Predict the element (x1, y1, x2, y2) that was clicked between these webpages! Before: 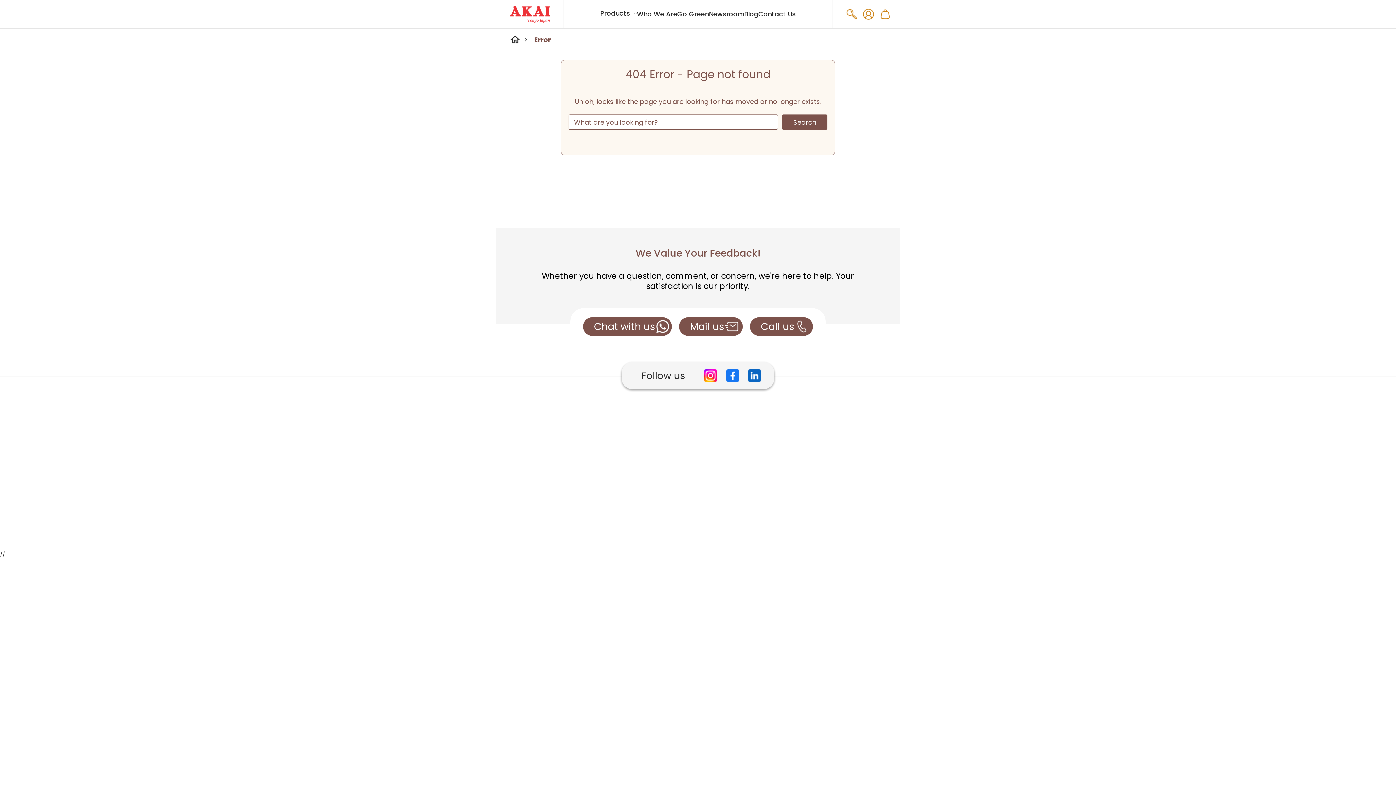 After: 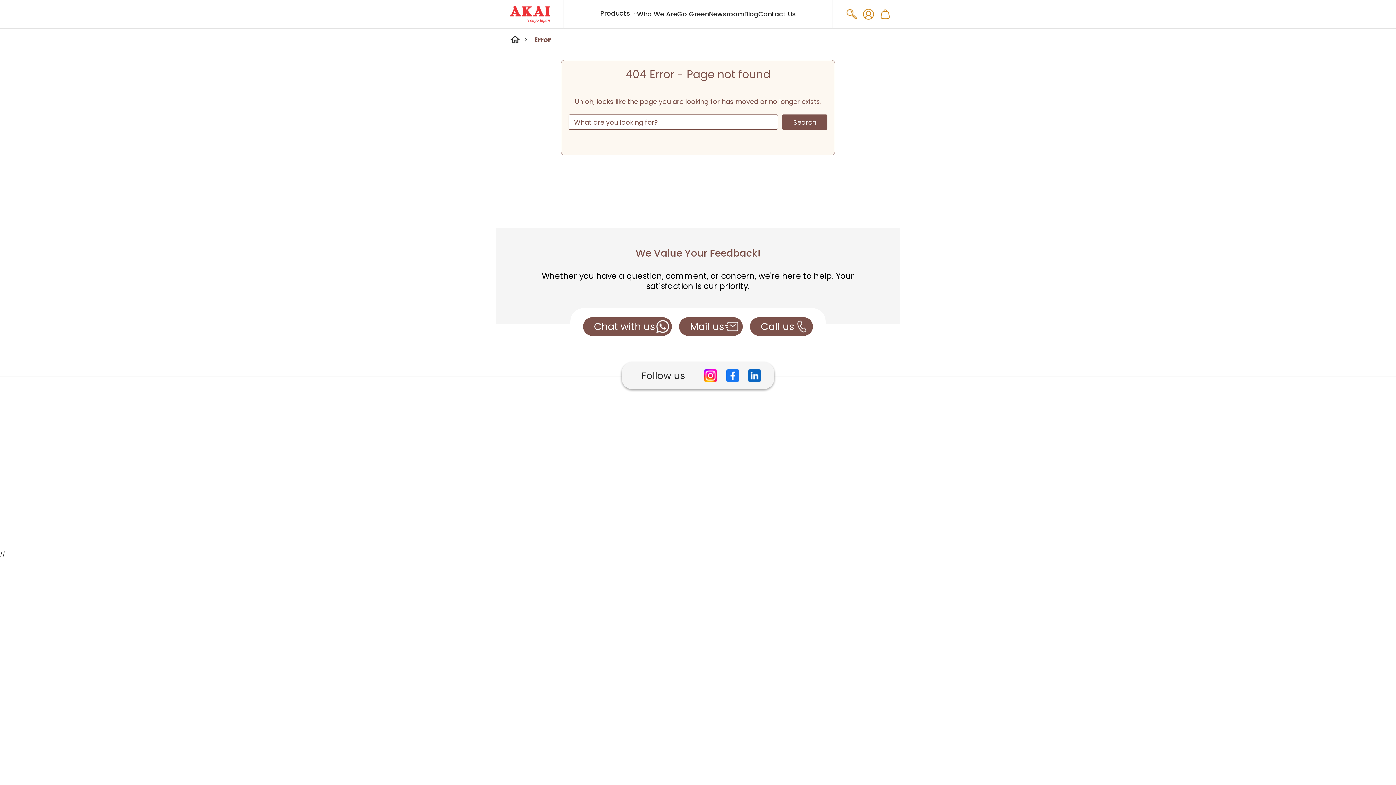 Action: label: Error bbox: (530, 36, 551, 44)